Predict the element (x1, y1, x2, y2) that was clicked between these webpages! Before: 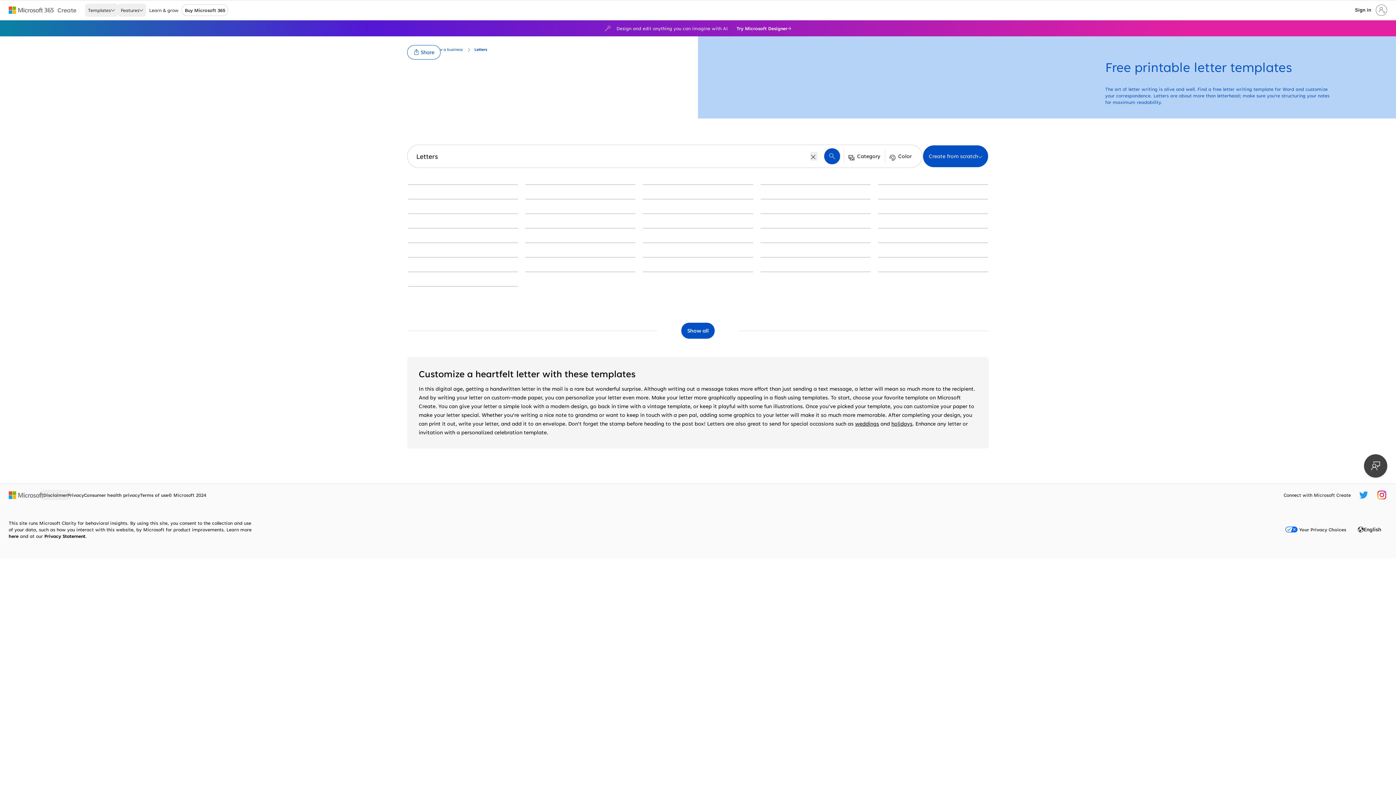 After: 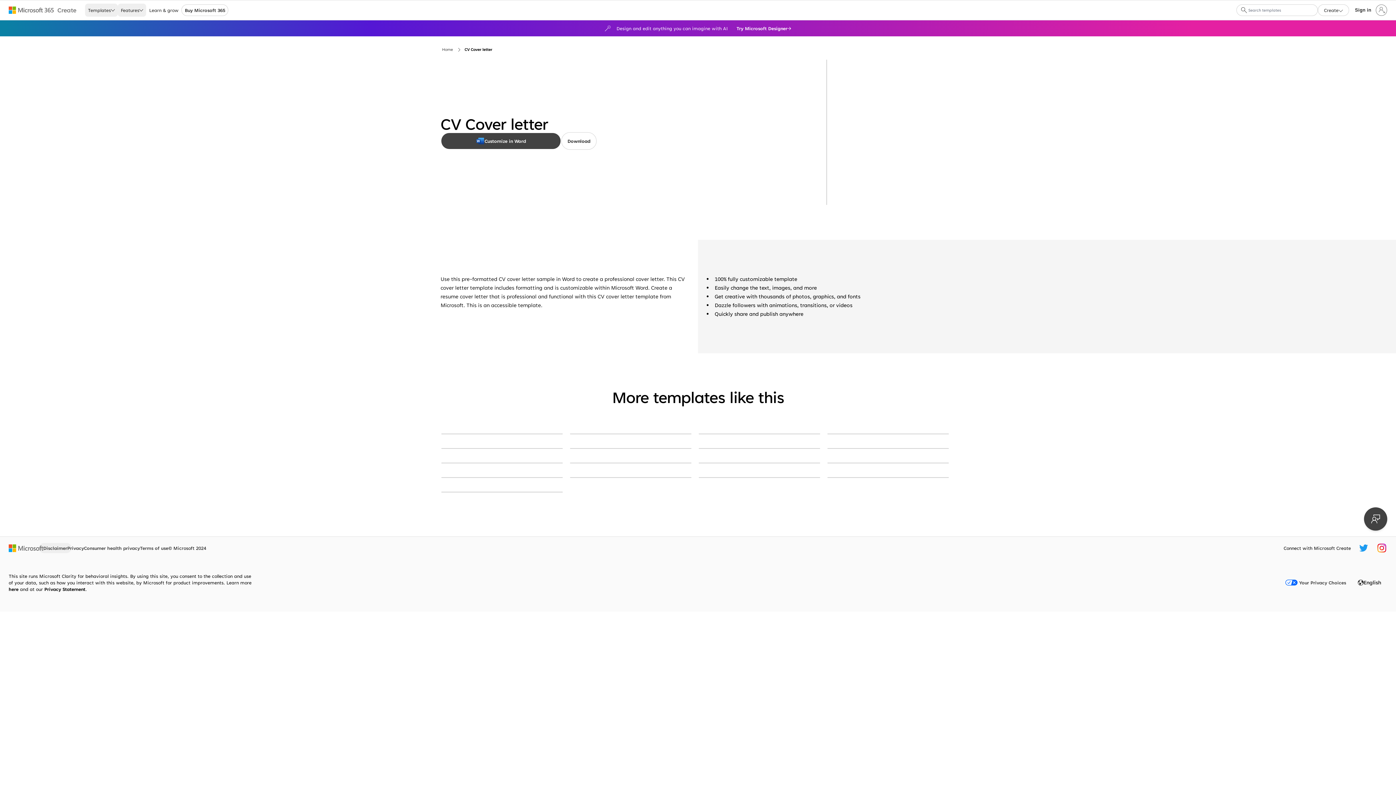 Action: bbox: (525, 228, 635, 228) label: CV Cover letter orange modern color block